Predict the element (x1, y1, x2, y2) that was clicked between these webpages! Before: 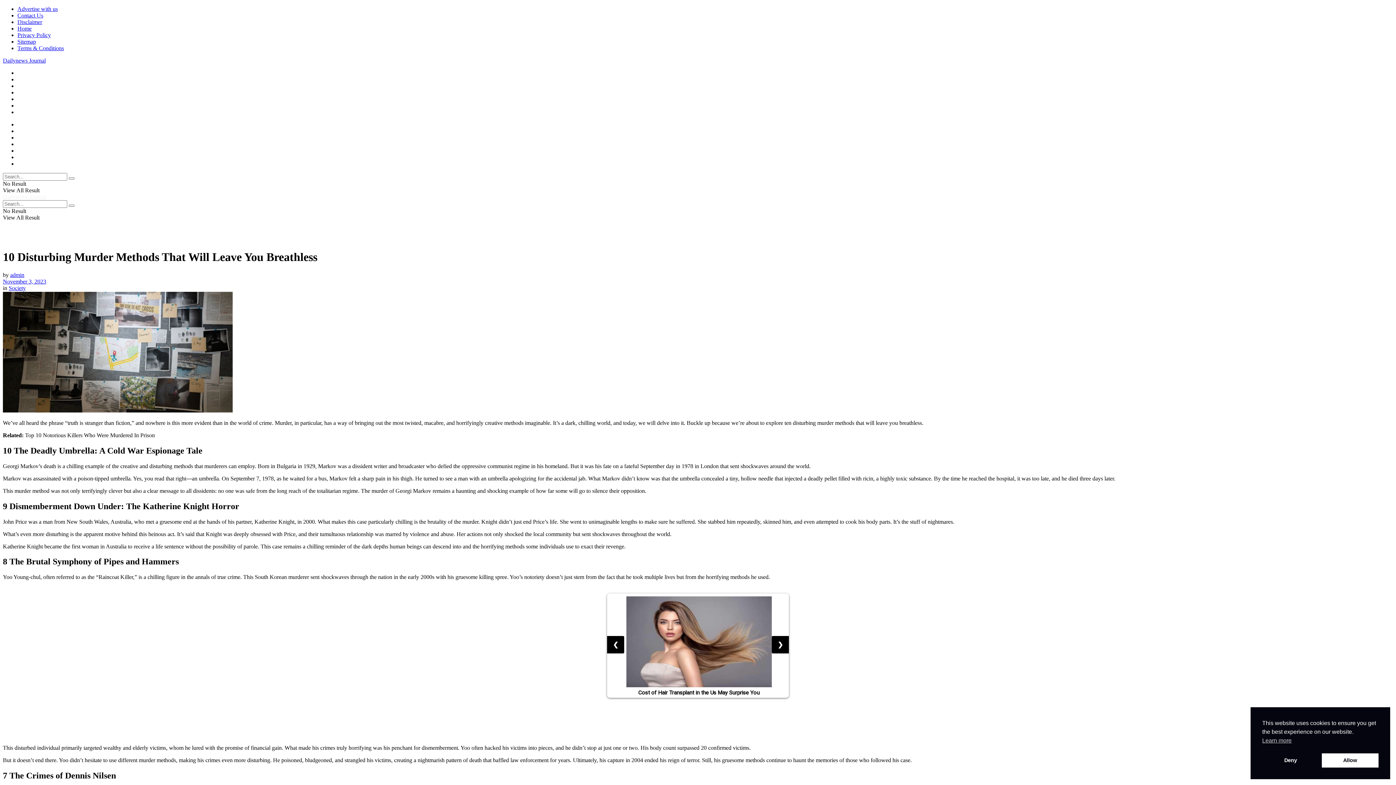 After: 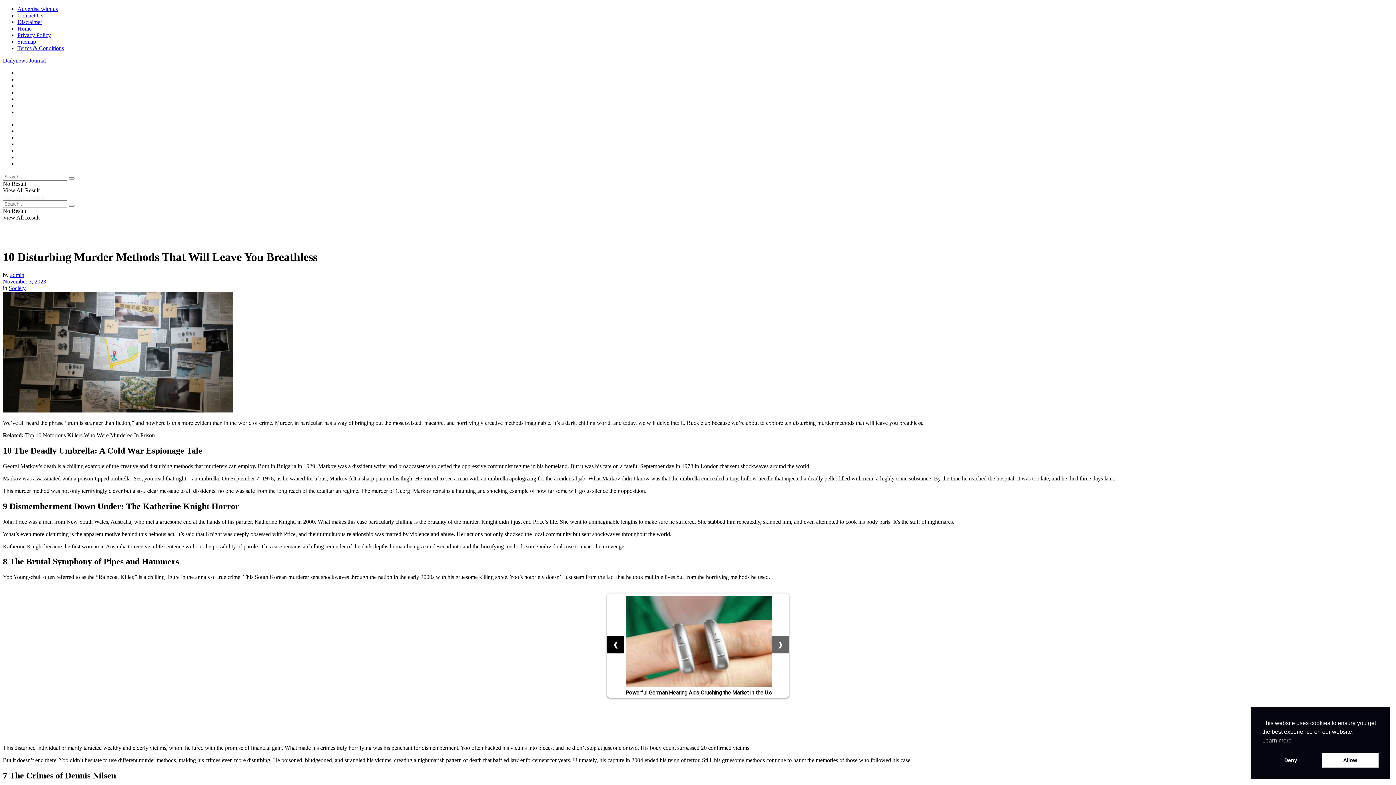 Action: bbox: (772, 636, 789, 653) label: ❯